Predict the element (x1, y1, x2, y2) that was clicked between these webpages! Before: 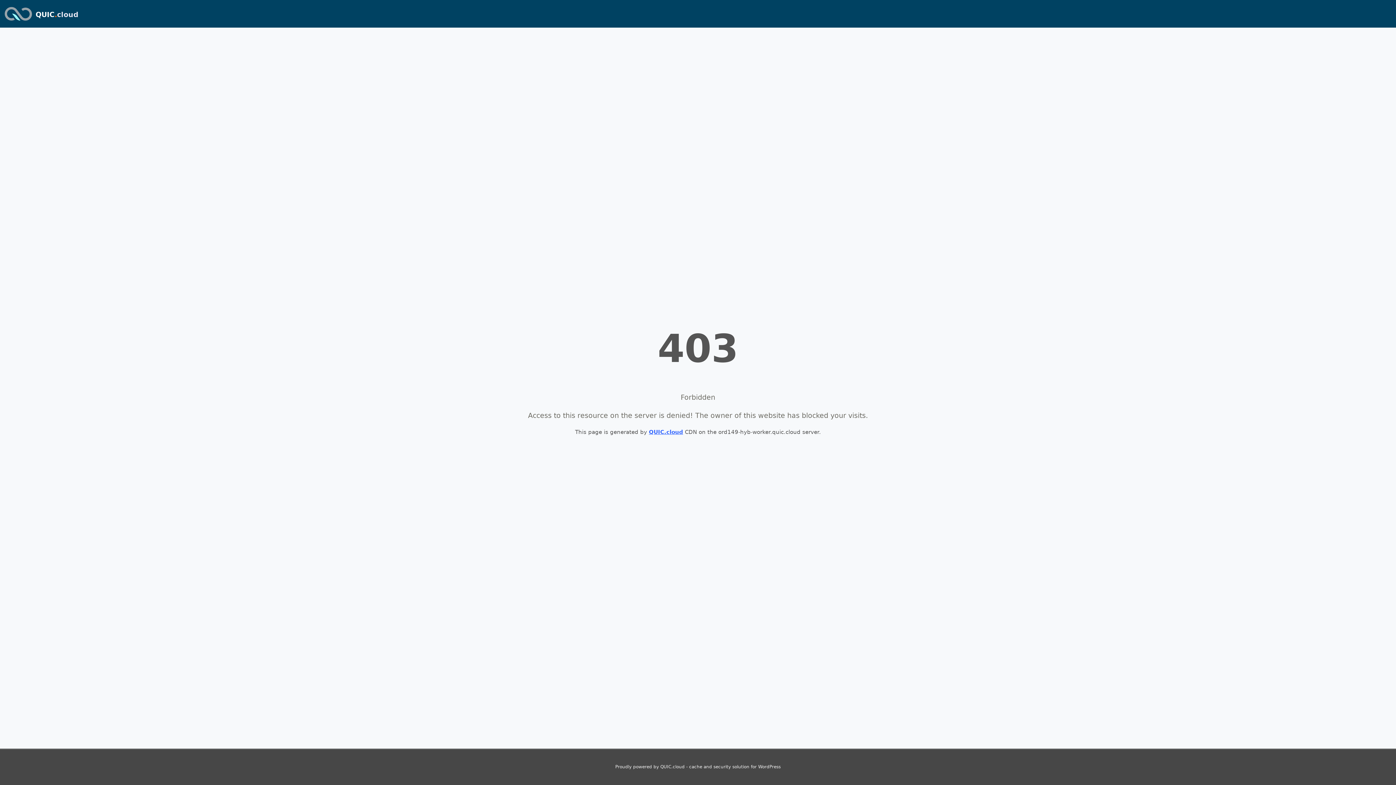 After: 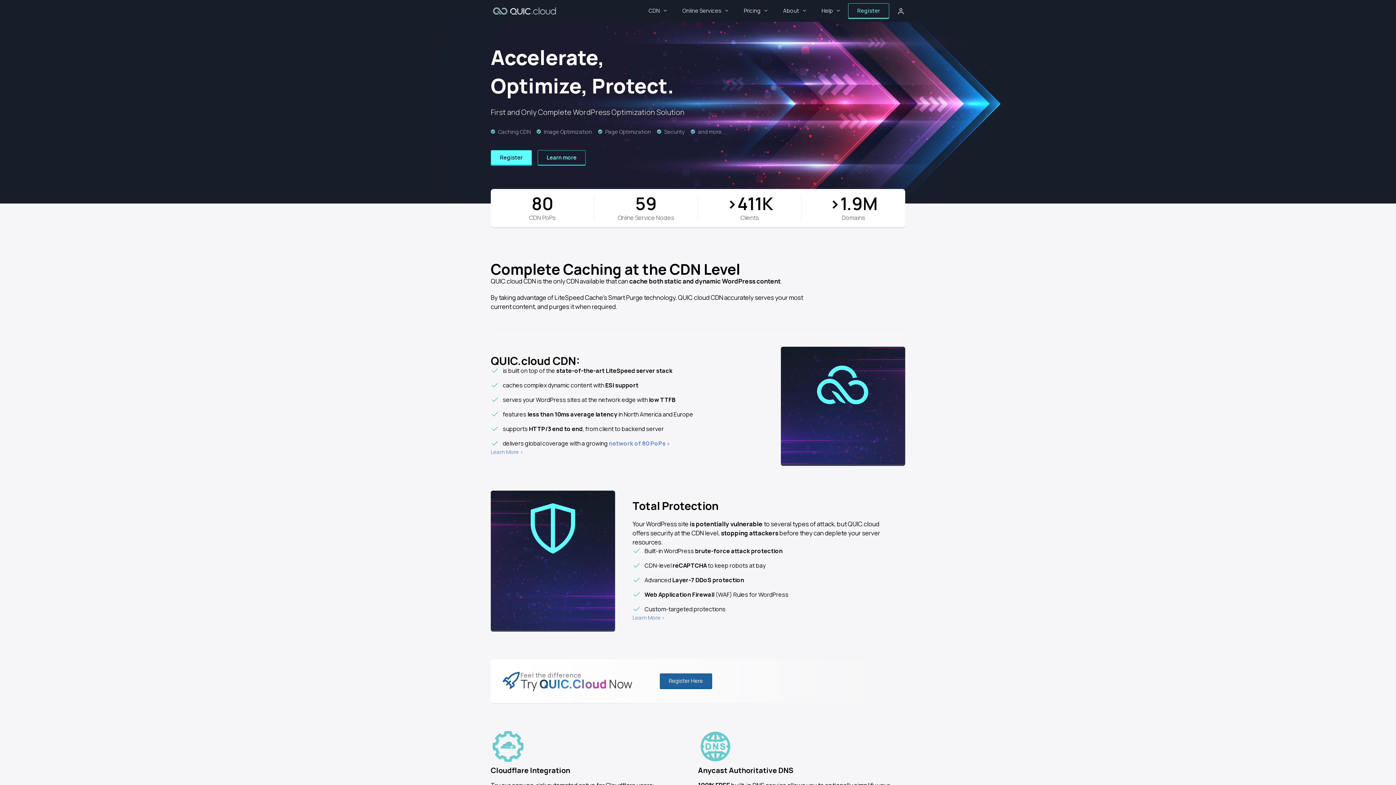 Action: bbox: (2, 2, 33, 24)